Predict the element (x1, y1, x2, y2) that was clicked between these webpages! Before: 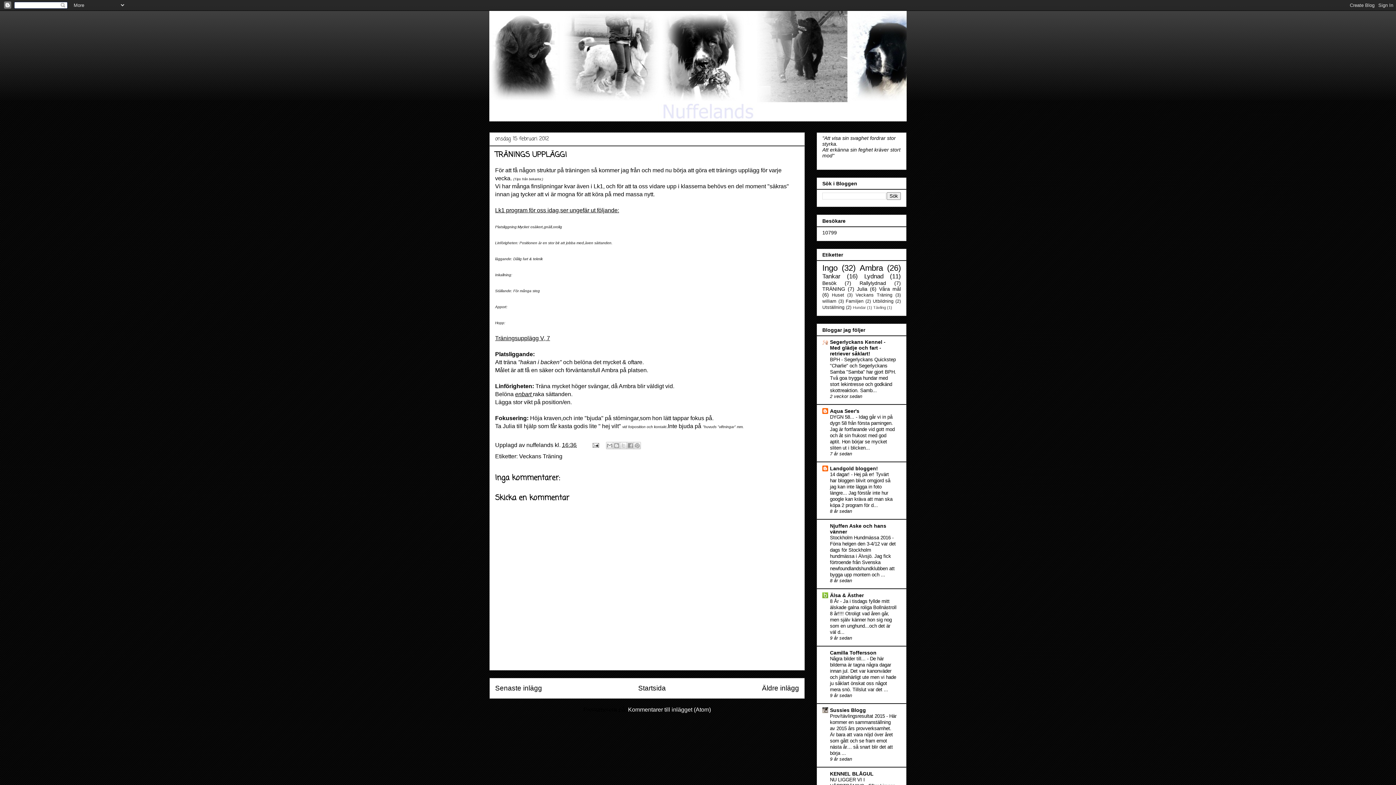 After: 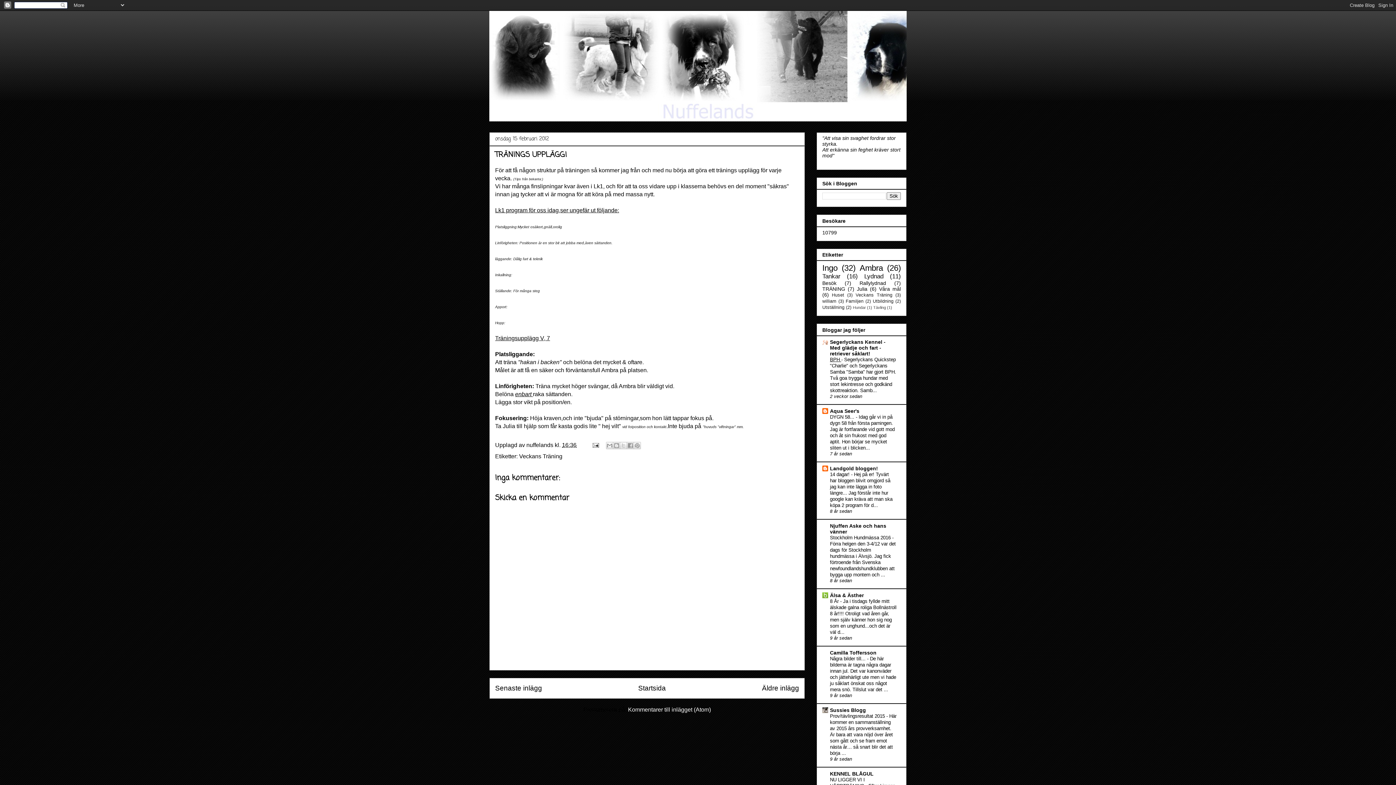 Action: bbox: (830, 356, 841, 362) label: BPH 